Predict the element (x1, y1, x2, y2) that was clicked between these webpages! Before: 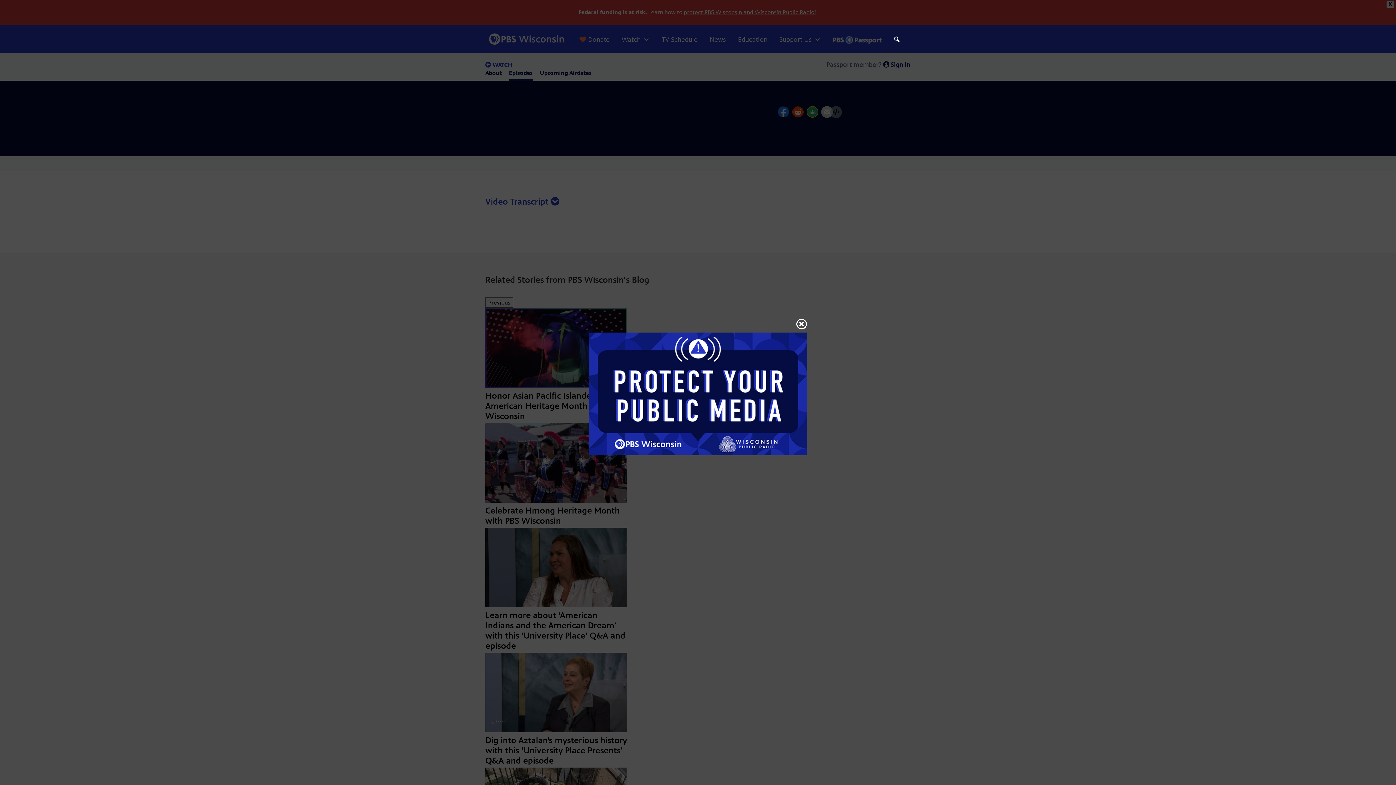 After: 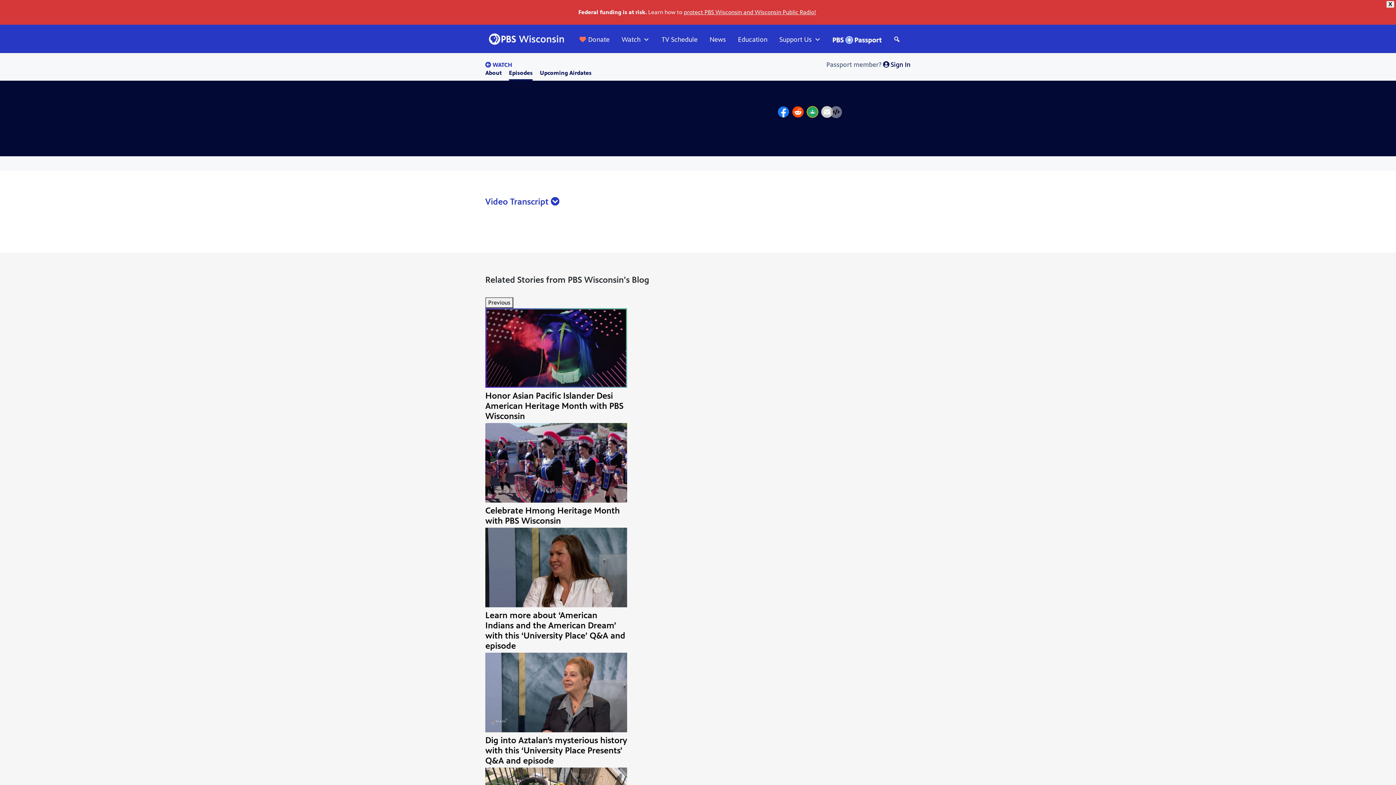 Action: bbox: (796, 316, 807, 332)